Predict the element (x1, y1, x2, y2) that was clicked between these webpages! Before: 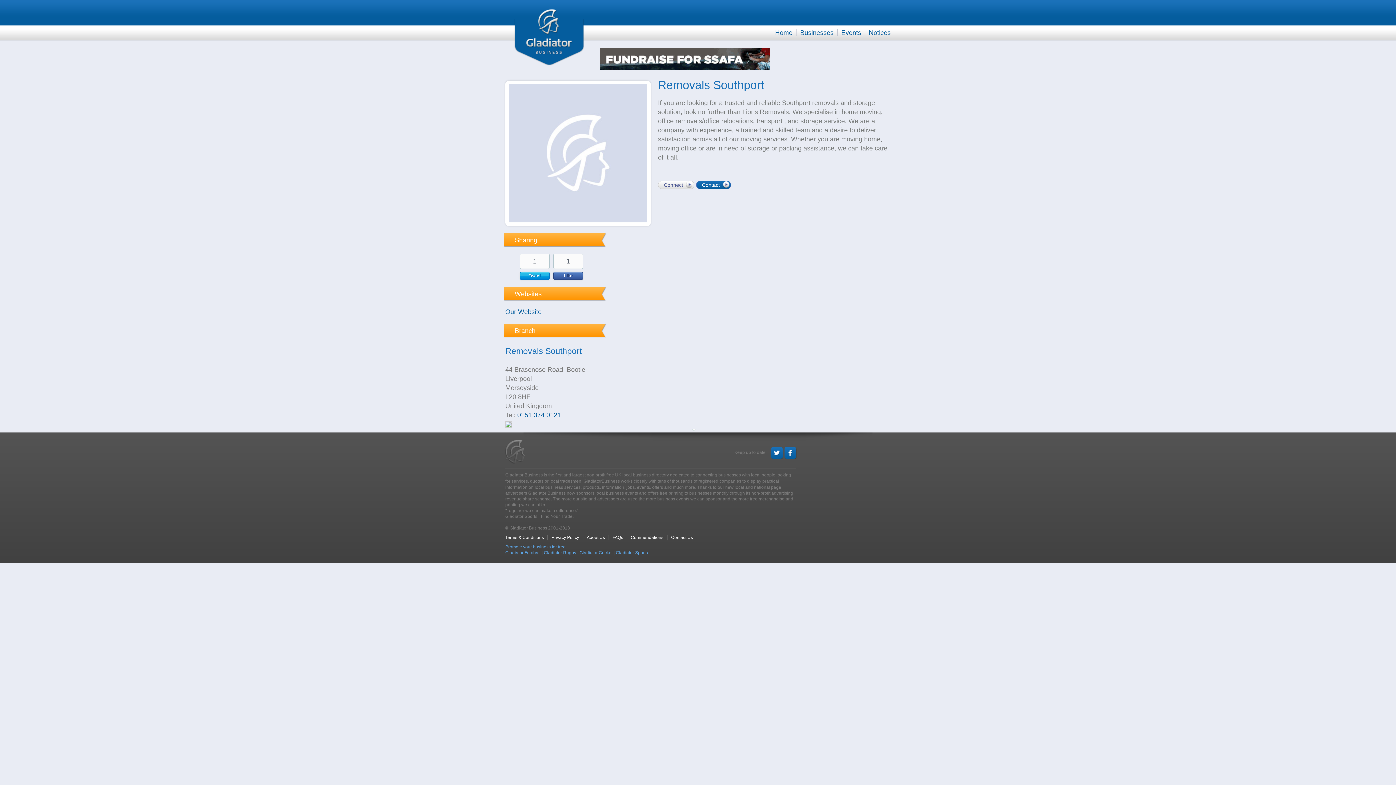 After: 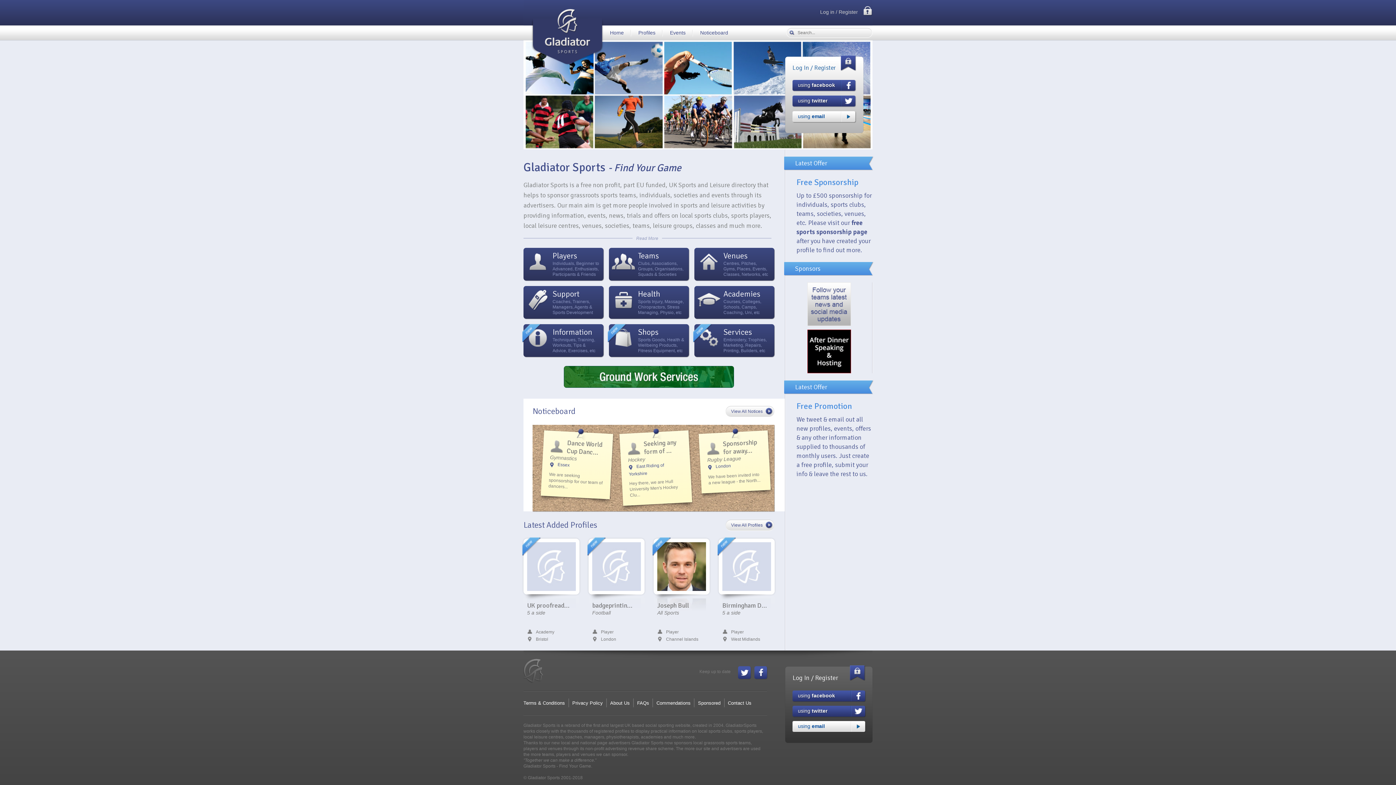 Action: bbox: (616, 550, 648, 555) label: Gladiator Sports